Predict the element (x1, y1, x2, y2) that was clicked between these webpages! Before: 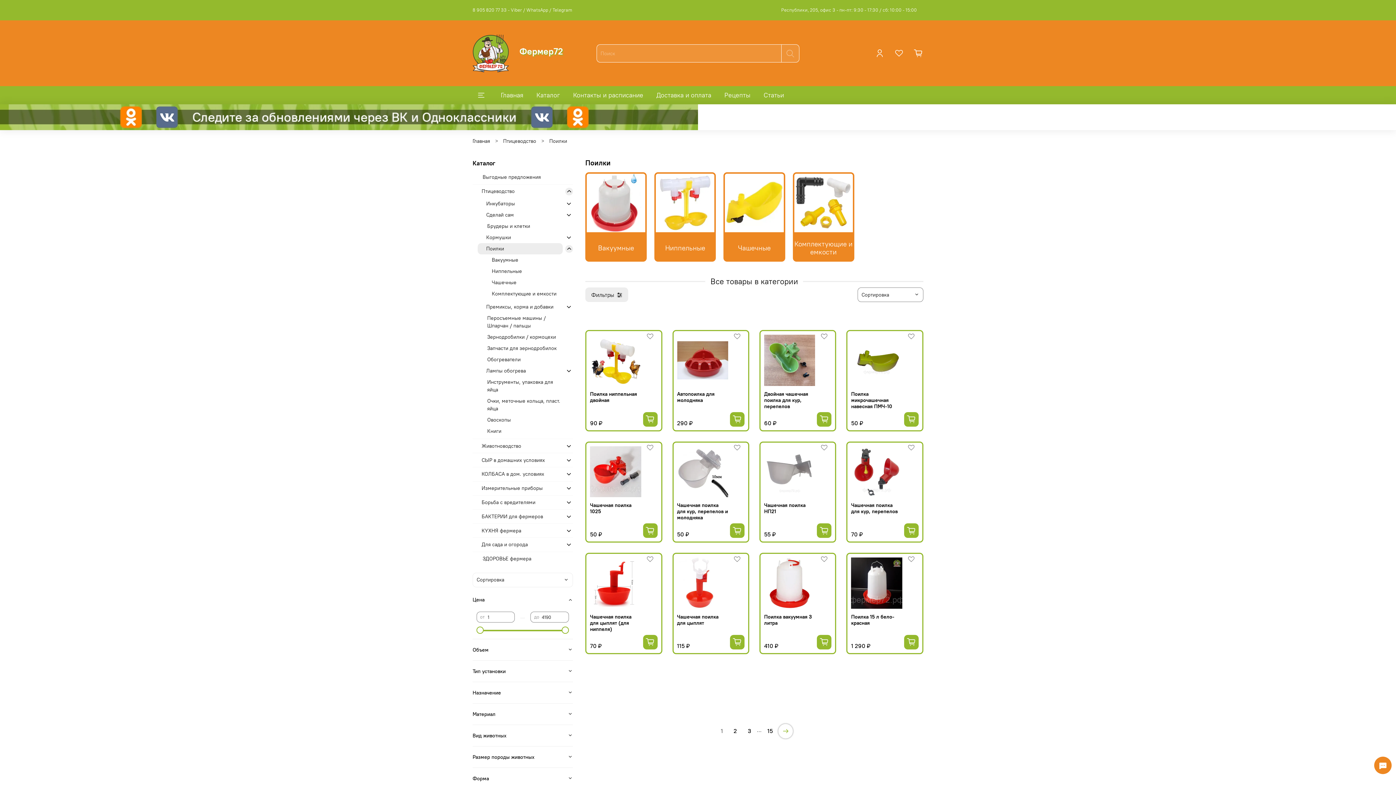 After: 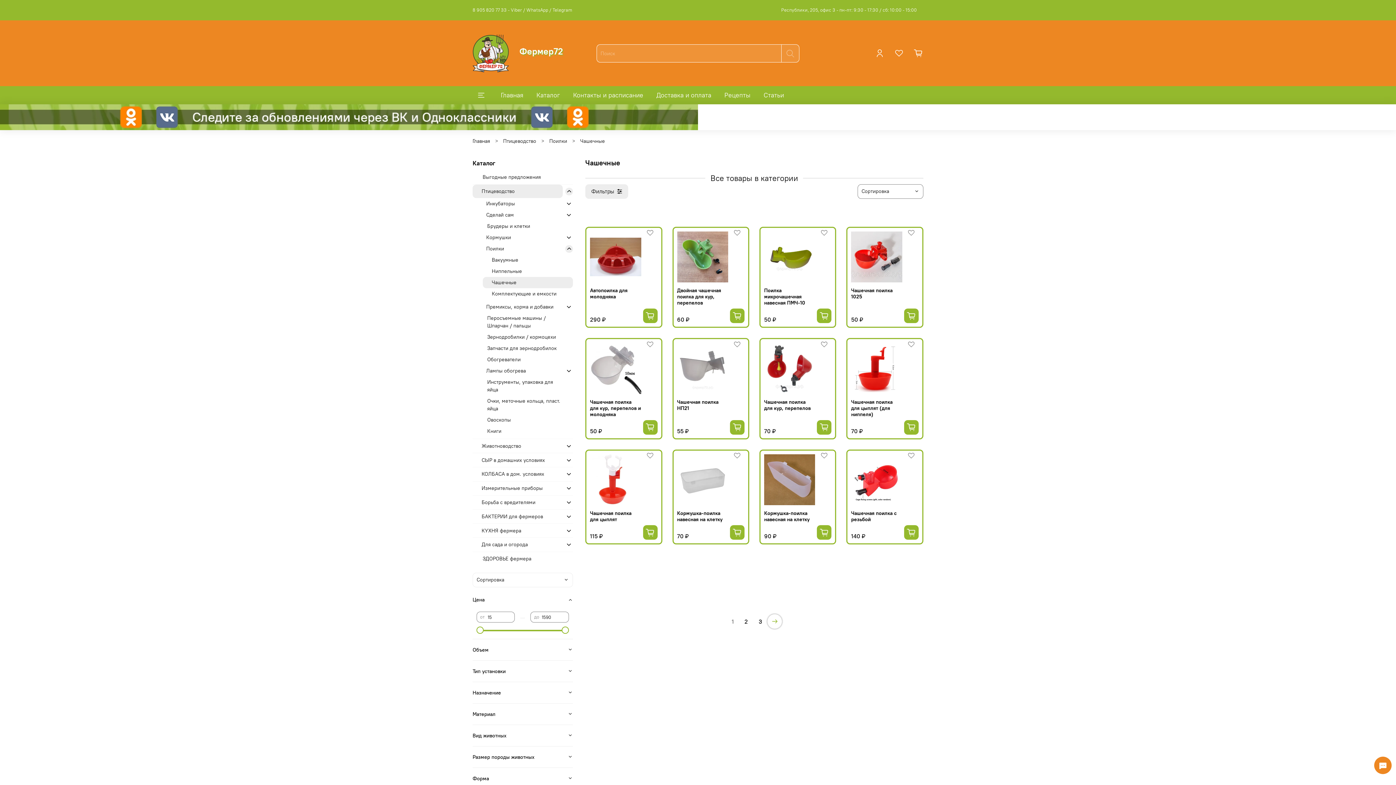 Action: bbox: (482, 277, 572, 288) label: Чашечные